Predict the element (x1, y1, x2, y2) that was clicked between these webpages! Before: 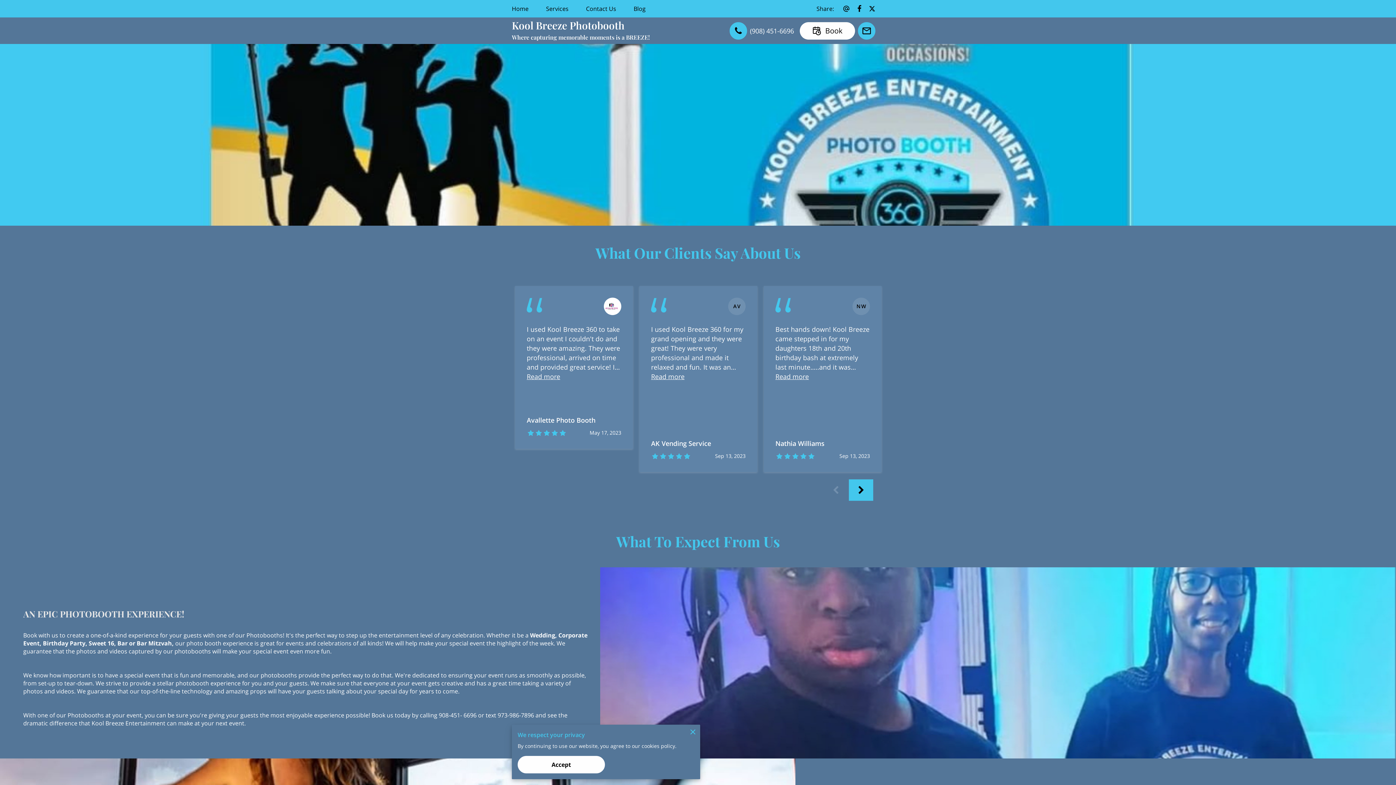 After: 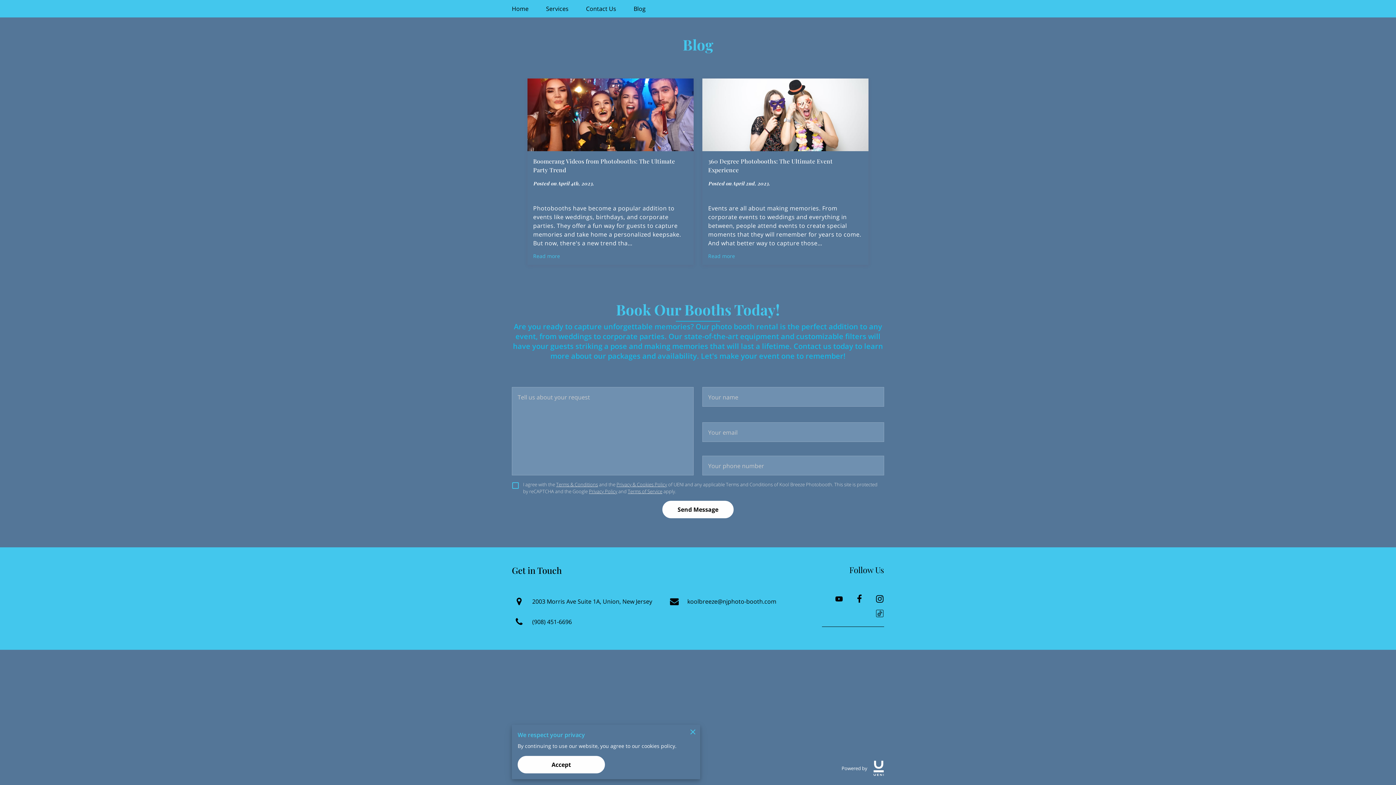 Action: label: Blog bbox: (633, 4, 645, 12)